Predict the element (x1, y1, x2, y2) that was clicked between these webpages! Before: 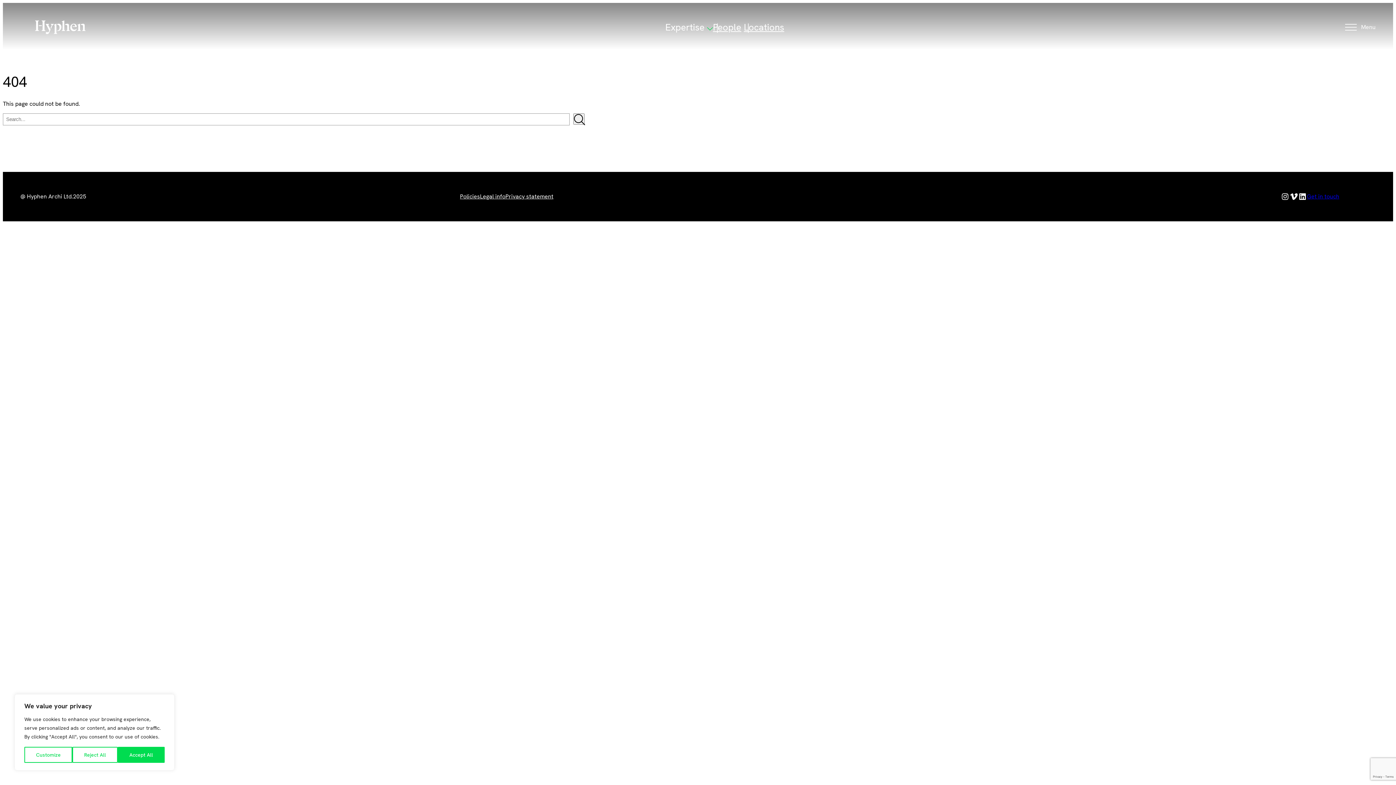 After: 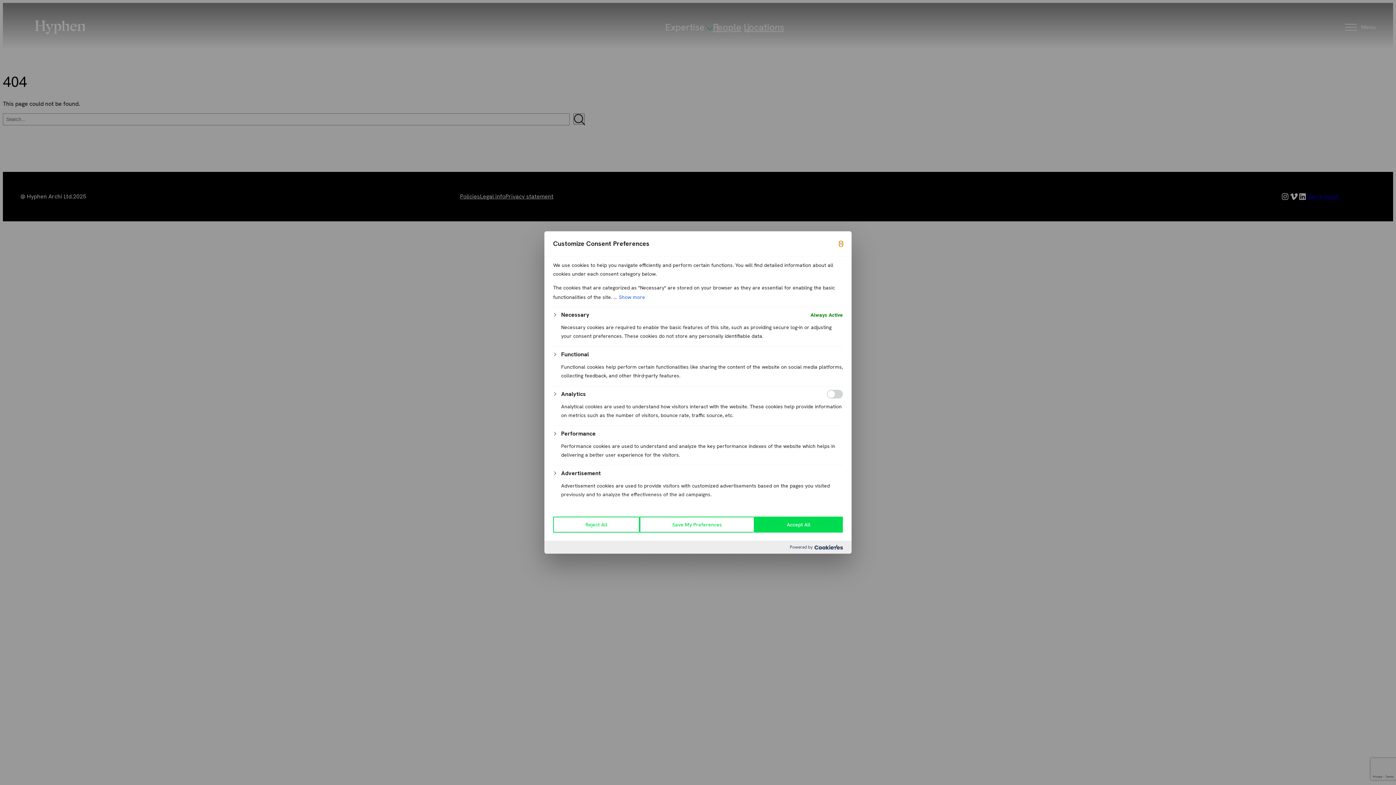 Action: bbox: (24, 747, 72, 763) label: Customize